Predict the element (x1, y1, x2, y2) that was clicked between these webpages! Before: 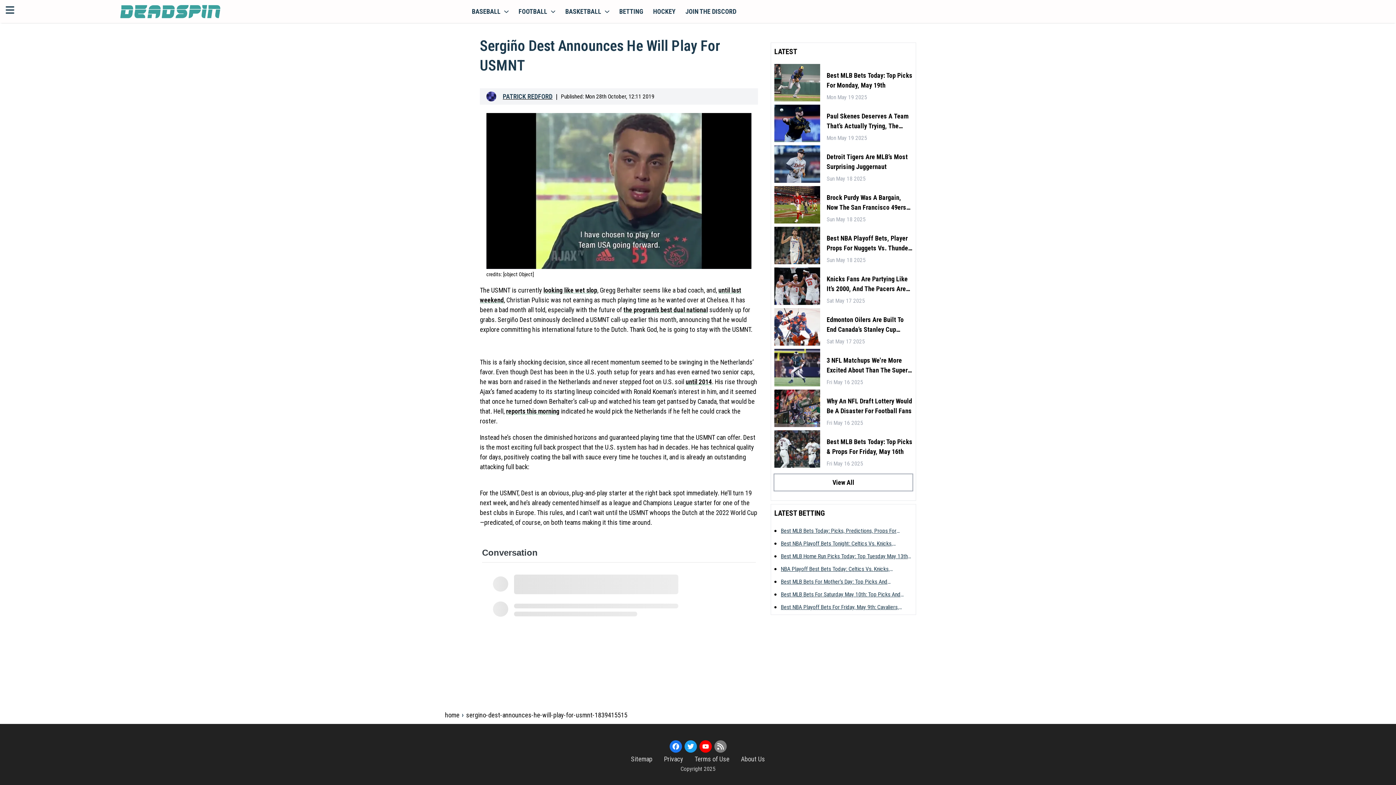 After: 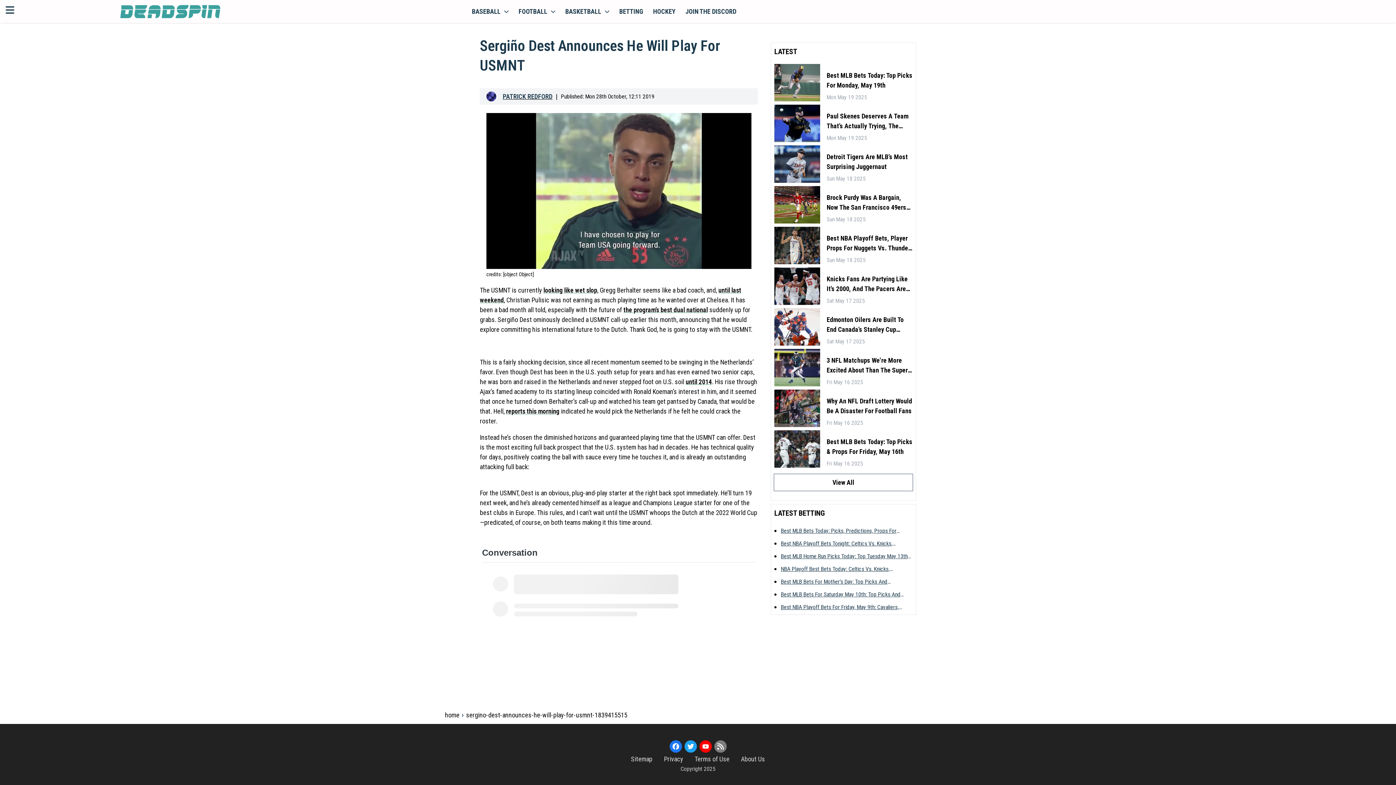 Action: bbox: (466, 711, 627, 719) label: sergino-dest-announces-he-will-play-for-usmnt-1839415515